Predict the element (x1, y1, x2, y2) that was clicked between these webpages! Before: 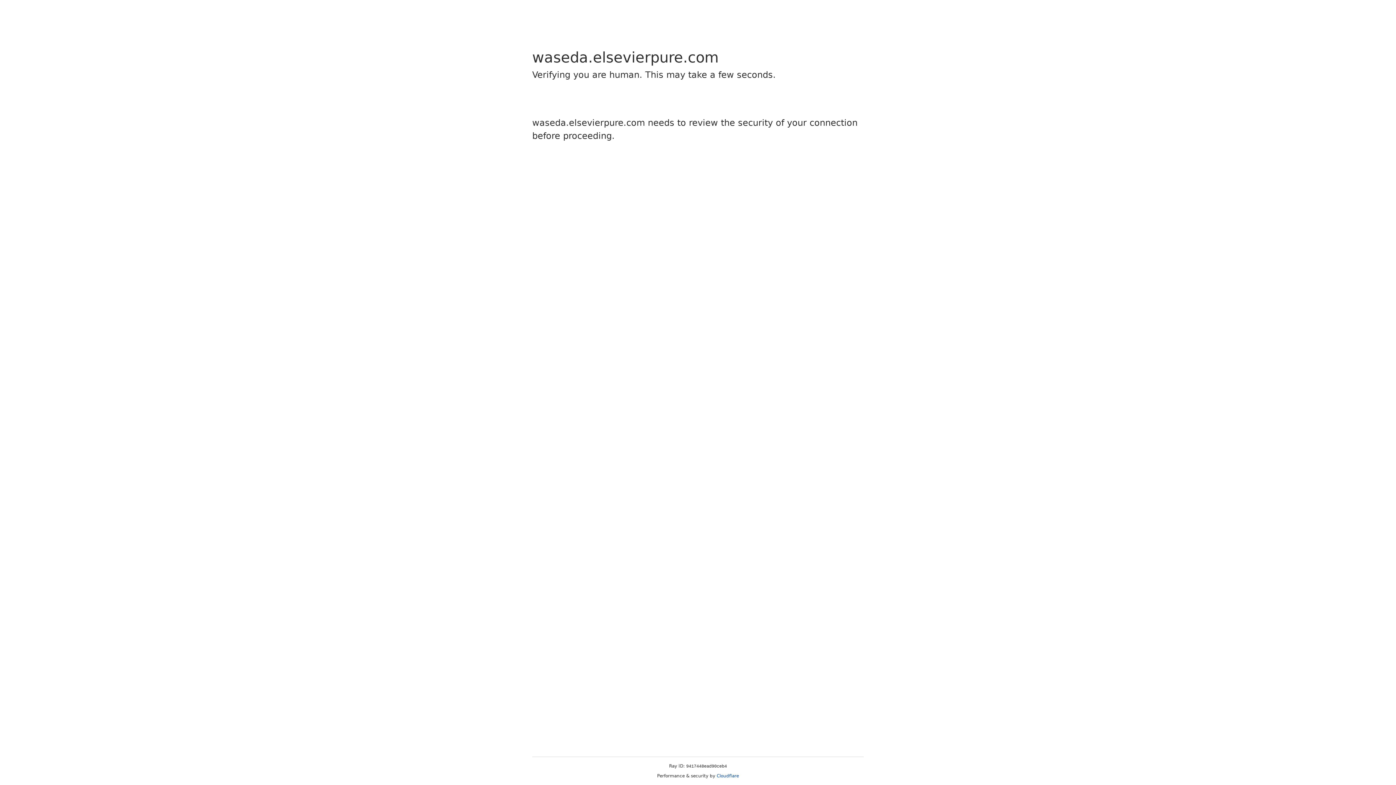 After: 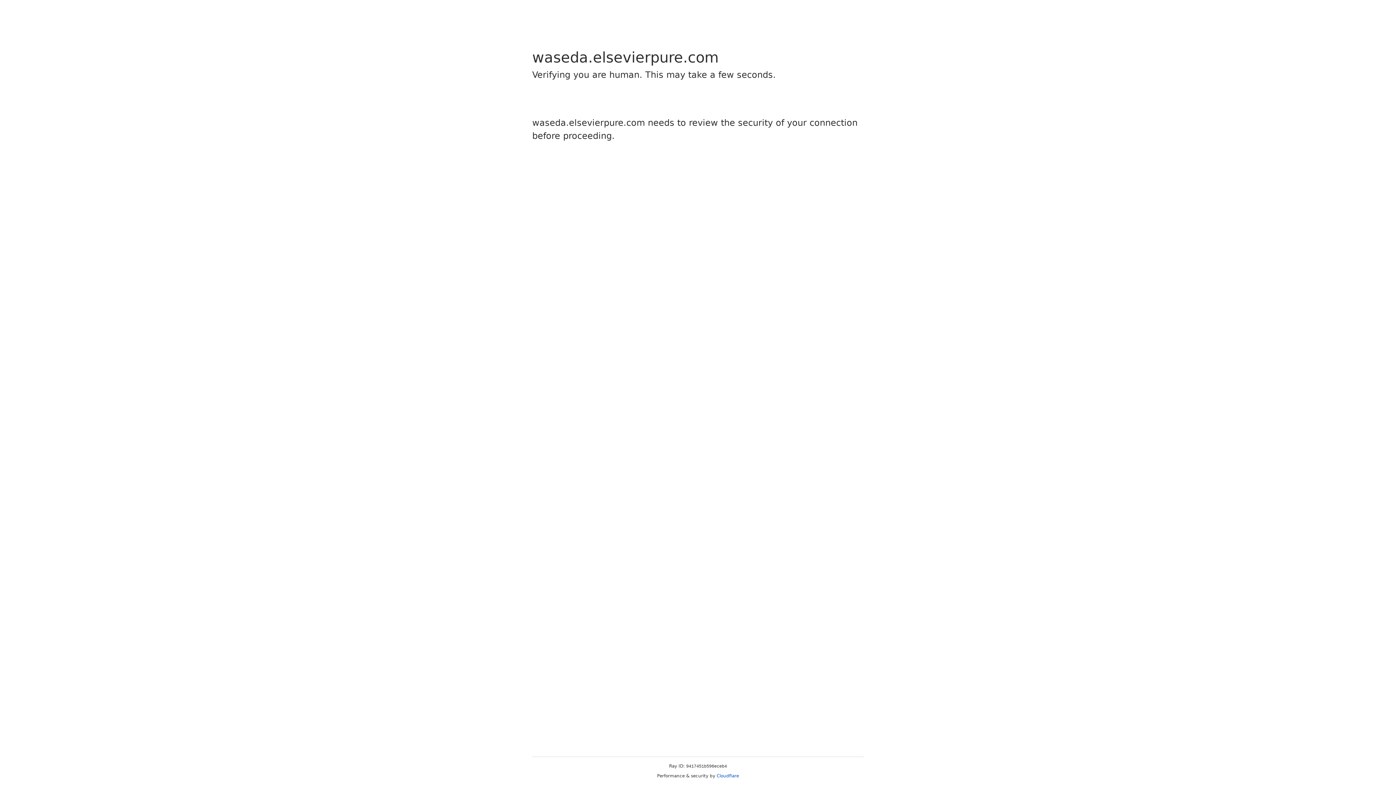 Action: label: Cloudflare bbox: (716, 773, 739, 778)